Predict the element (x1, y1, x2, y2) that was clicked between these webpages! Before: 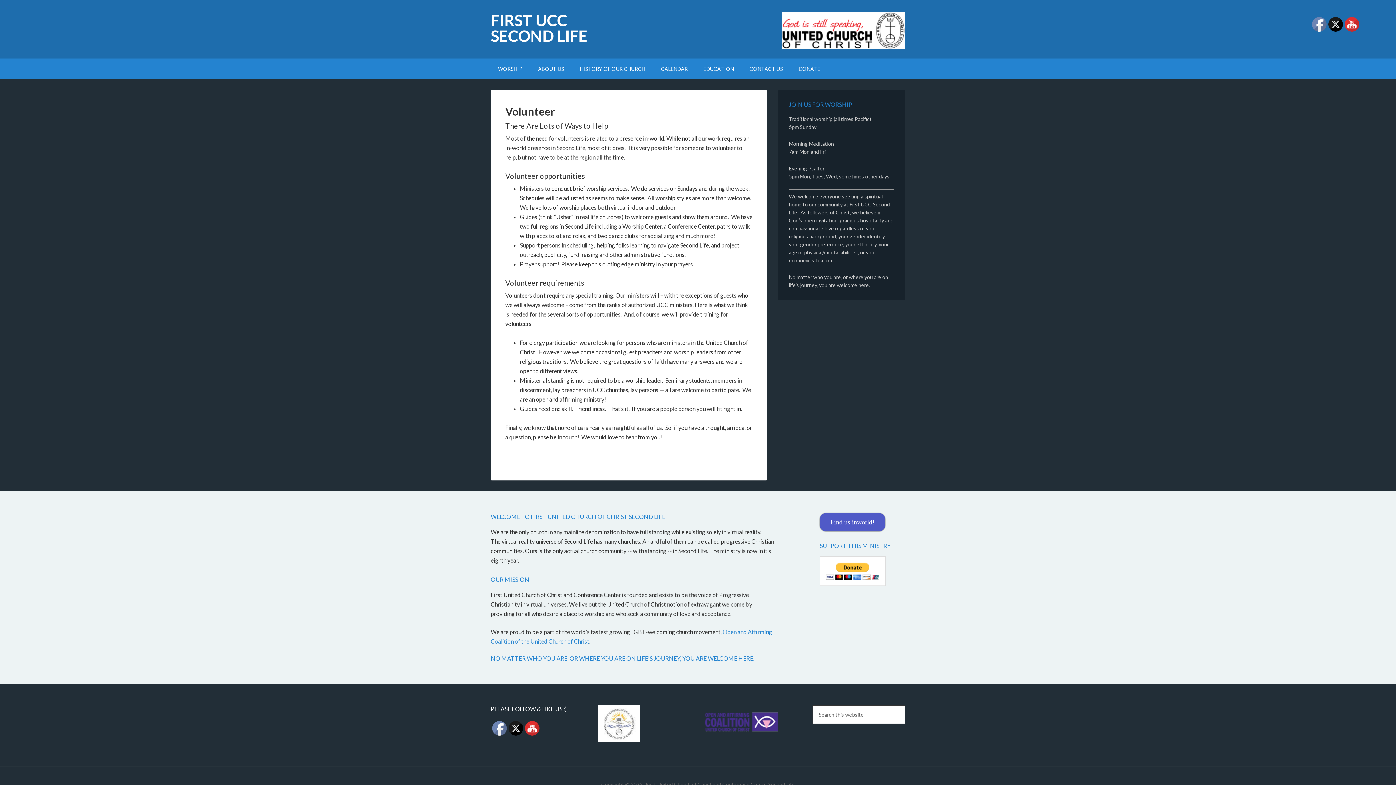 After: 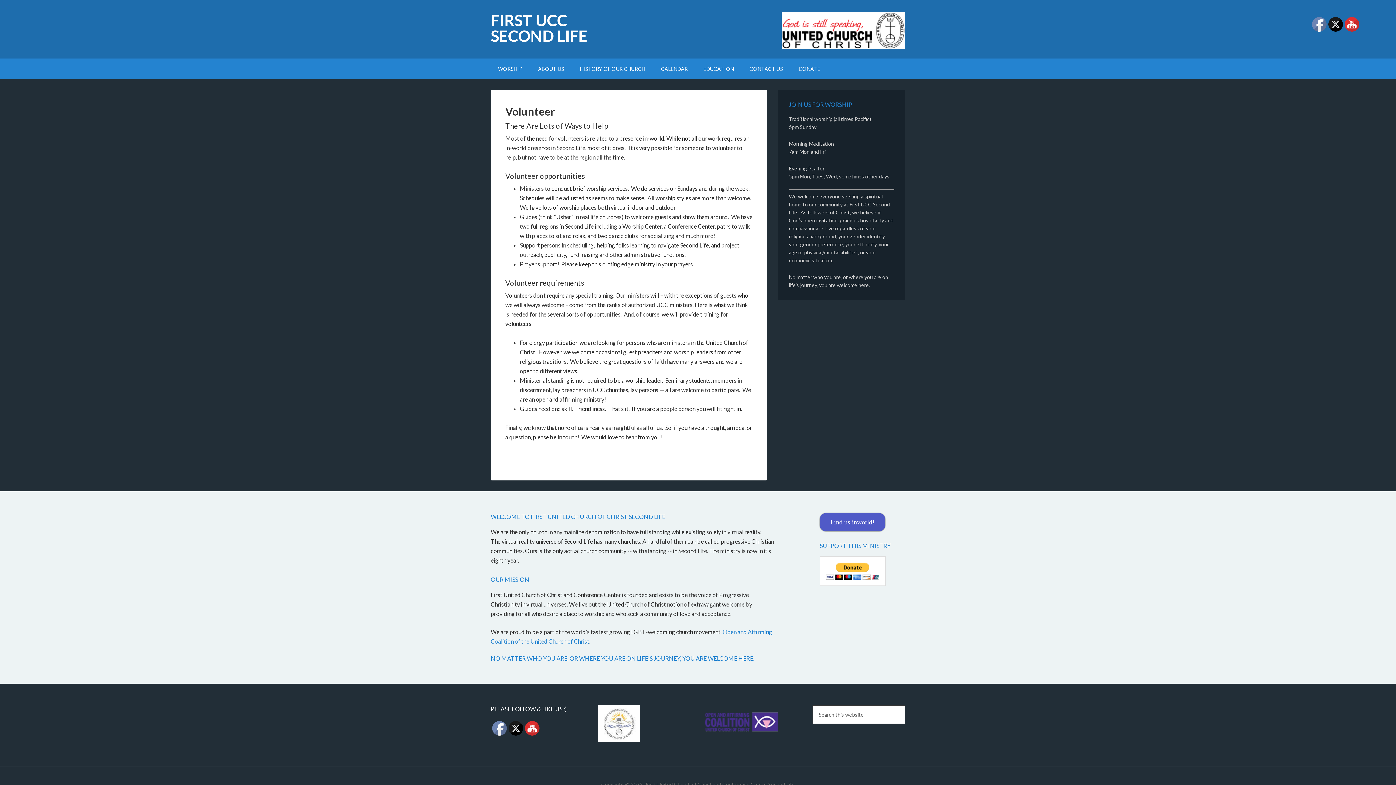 Action: bbox: (1329, 17, 1343, 32)